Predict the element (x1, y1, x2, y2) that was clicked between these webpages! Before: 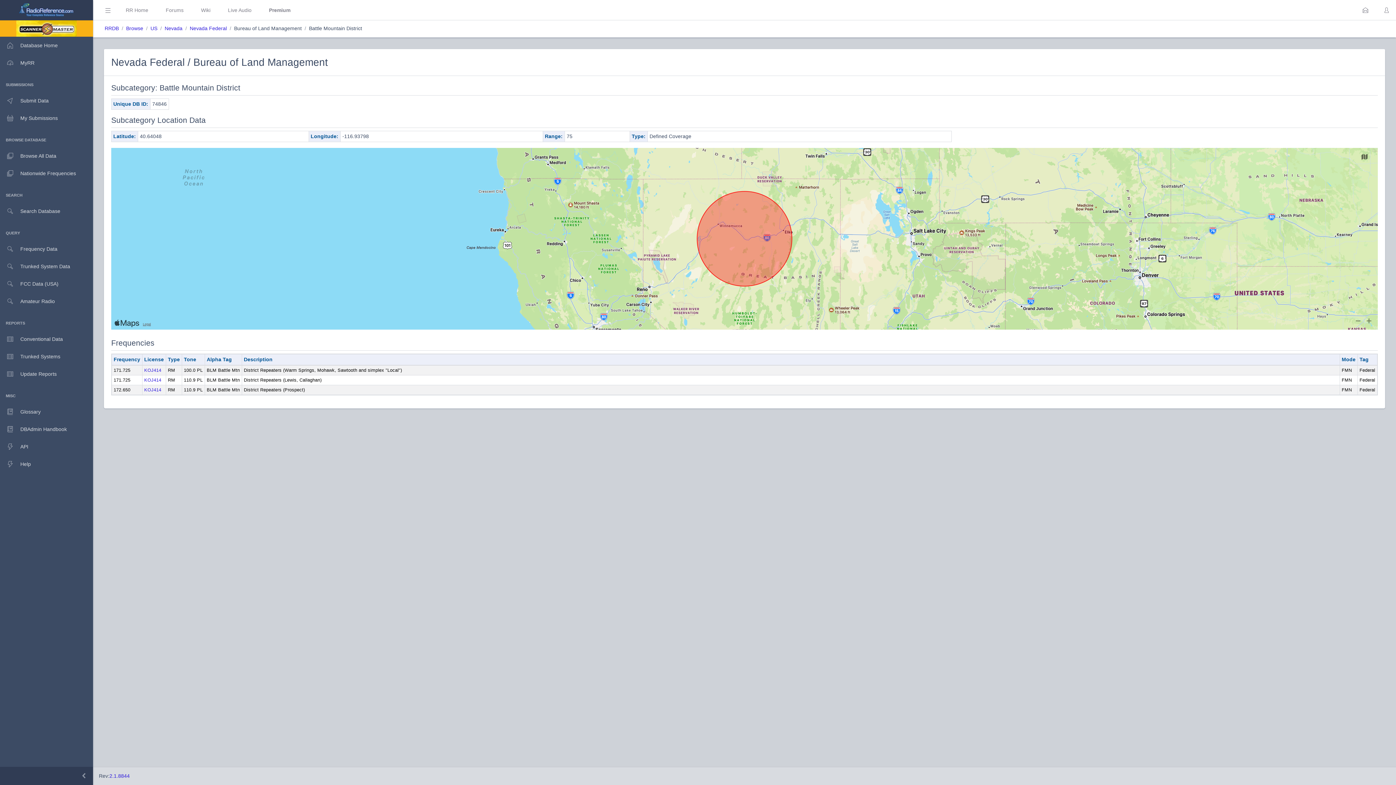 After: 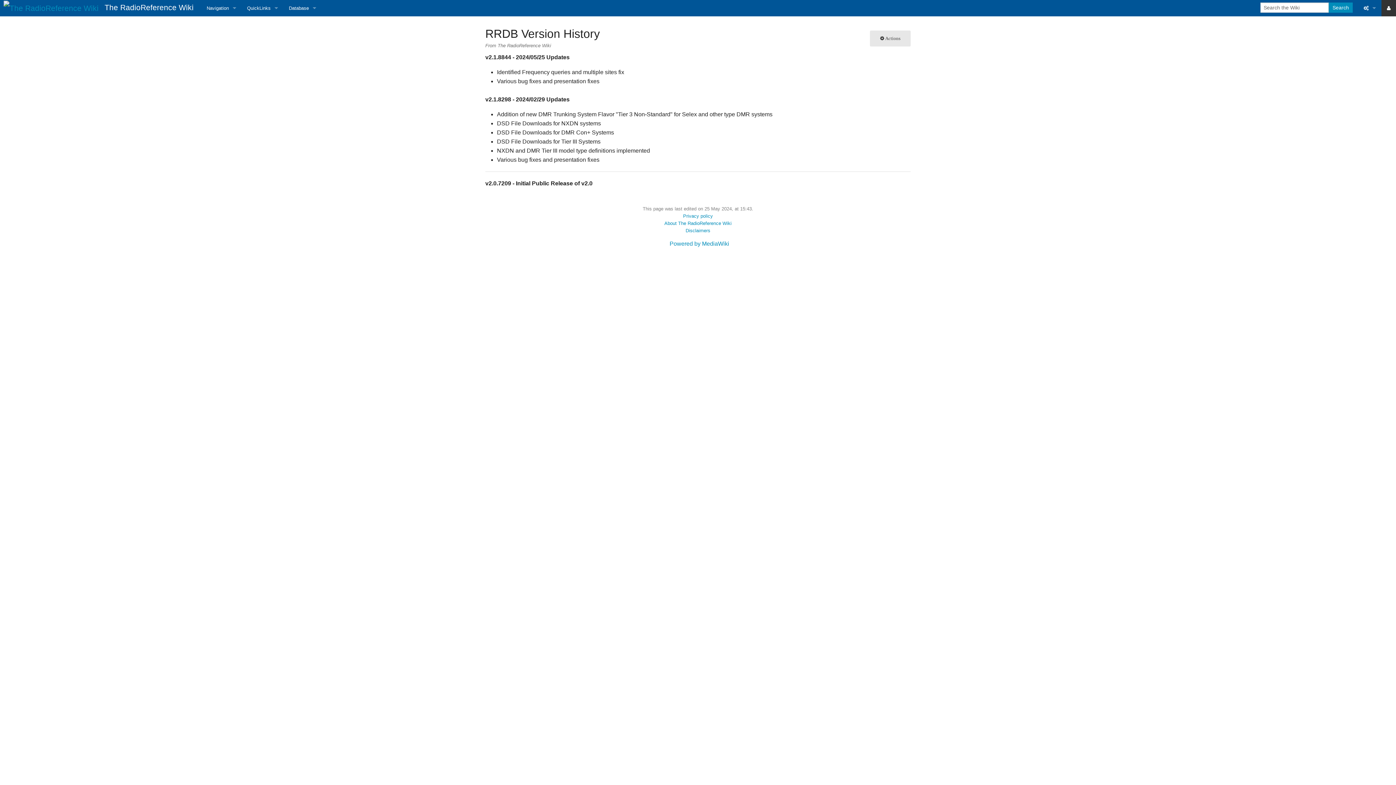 Action: bbox: (109, 772, 129, 780) label: 2.1.8844